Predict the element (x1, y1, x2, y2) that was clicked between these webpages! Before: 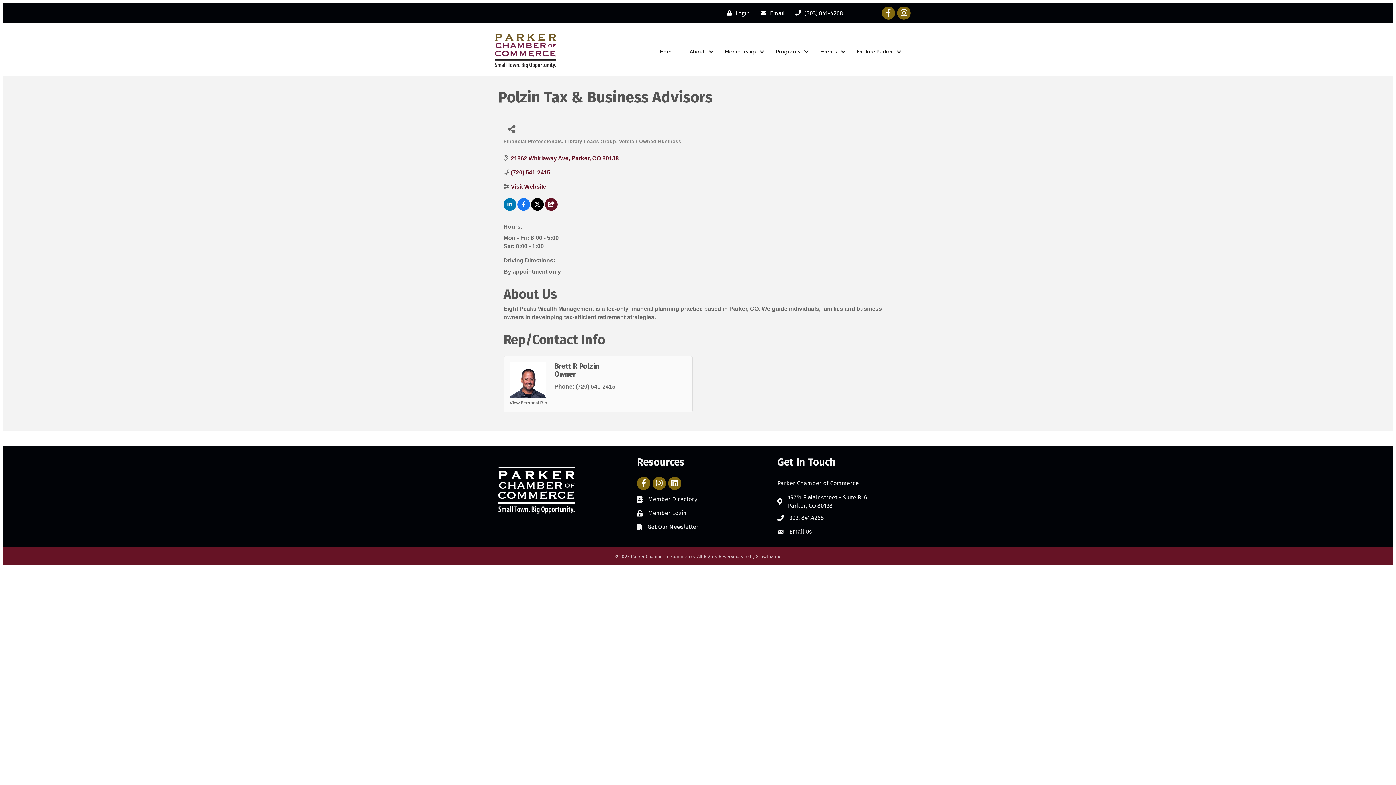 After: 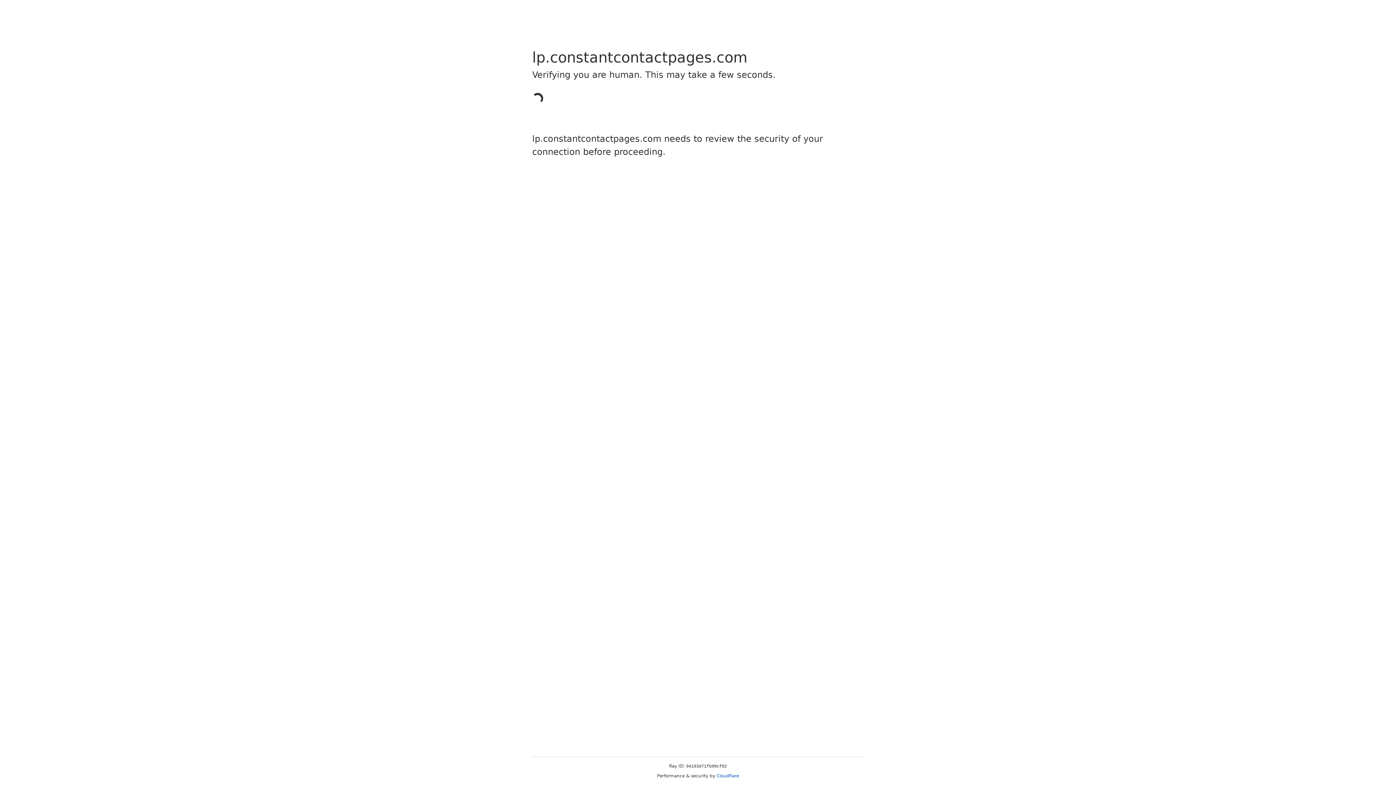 Action: label: Get Our Newsletter bbox: (647, 522, 698, 531)